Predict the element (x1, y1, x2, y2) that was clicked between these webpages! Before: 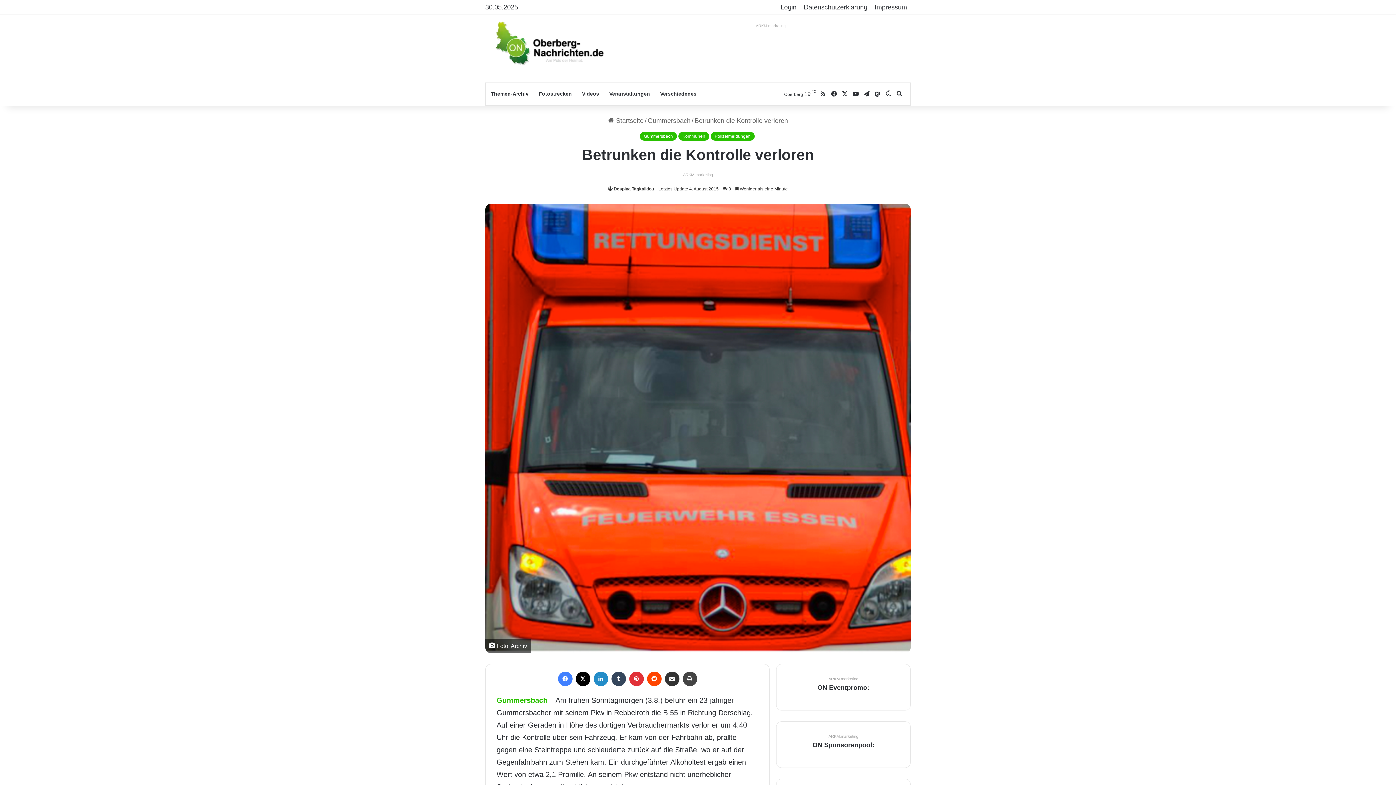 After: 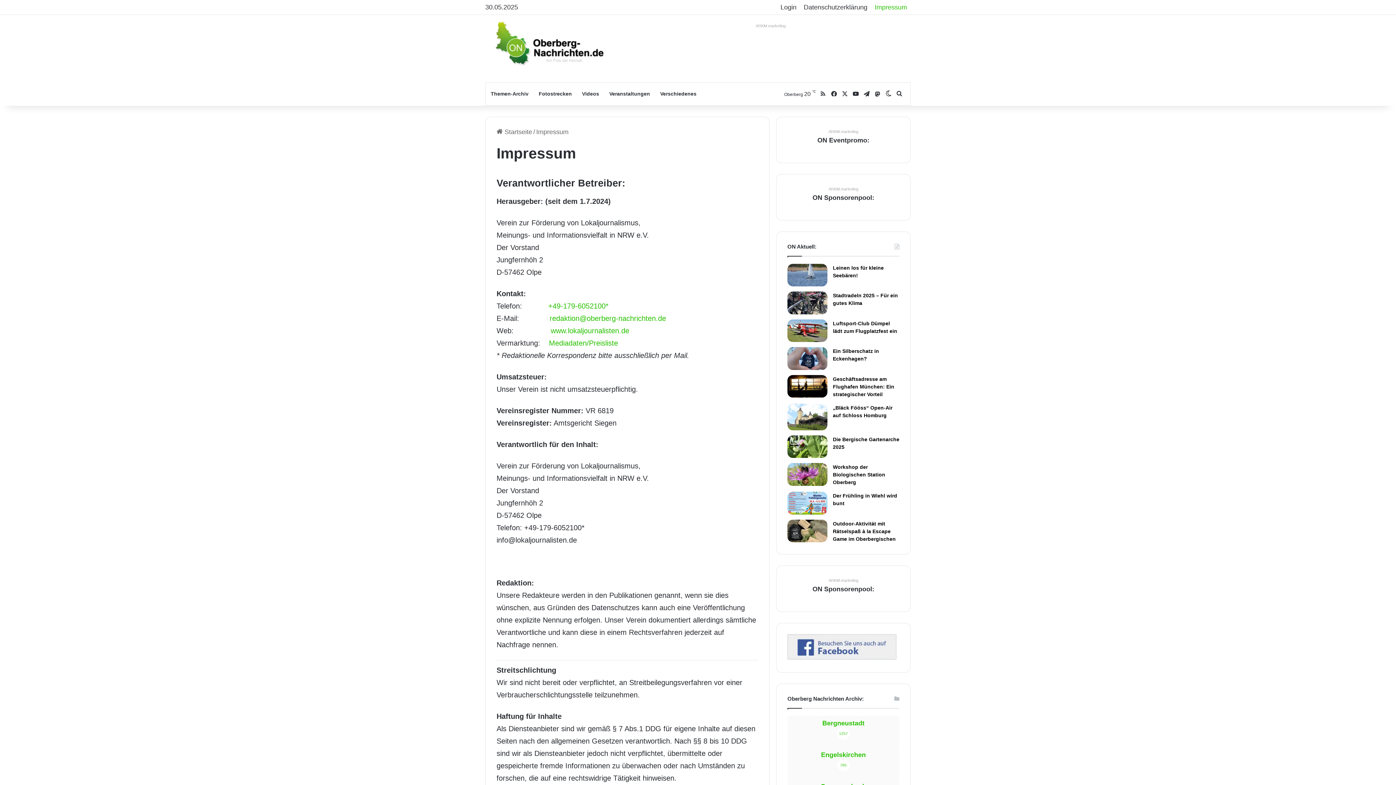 Action: bbox: (871, 0, 910, 14) label: Impressum